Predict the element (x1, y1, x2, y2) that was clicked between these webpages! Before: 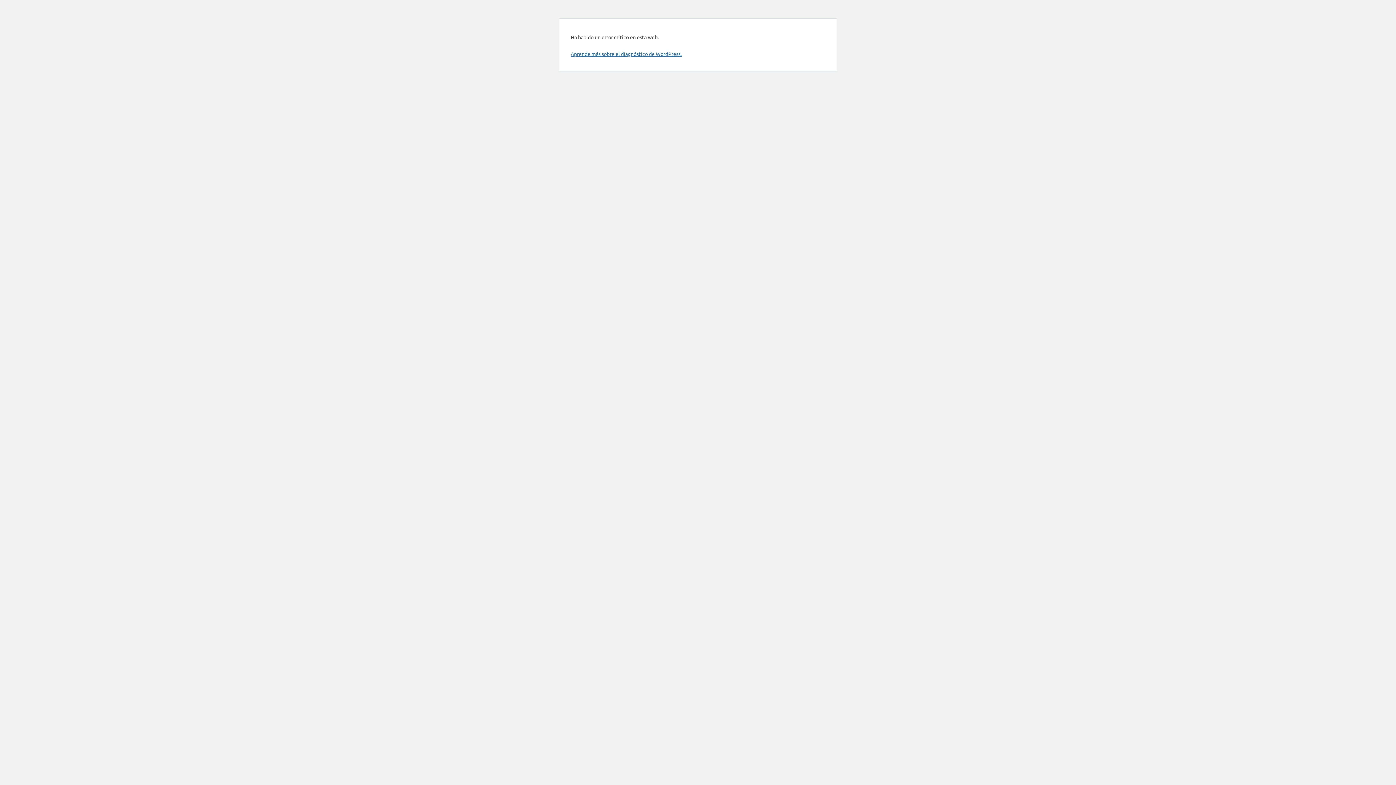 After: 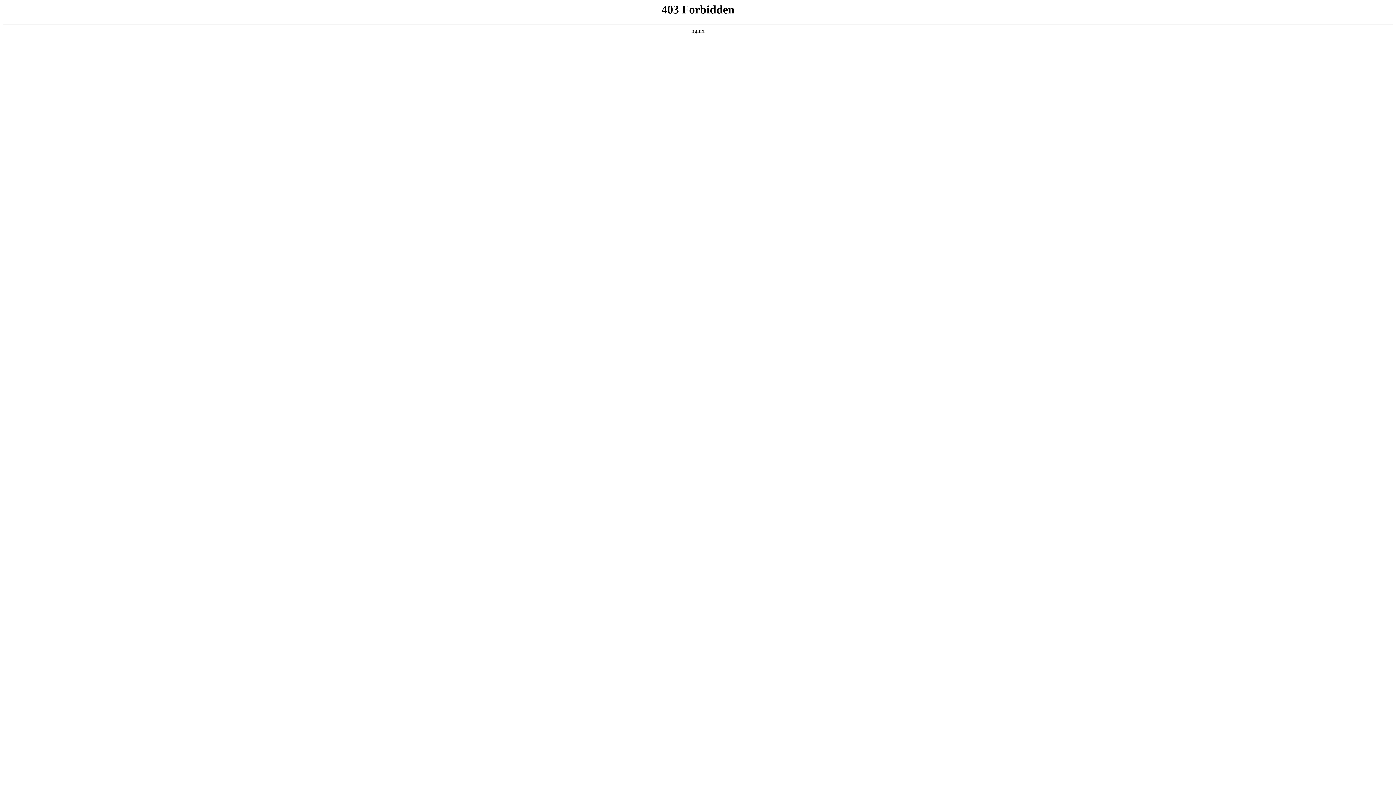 Action: bbox: (570, 50, 681, 57) label: Aprende más sobre el diagnóstico de WordPress.